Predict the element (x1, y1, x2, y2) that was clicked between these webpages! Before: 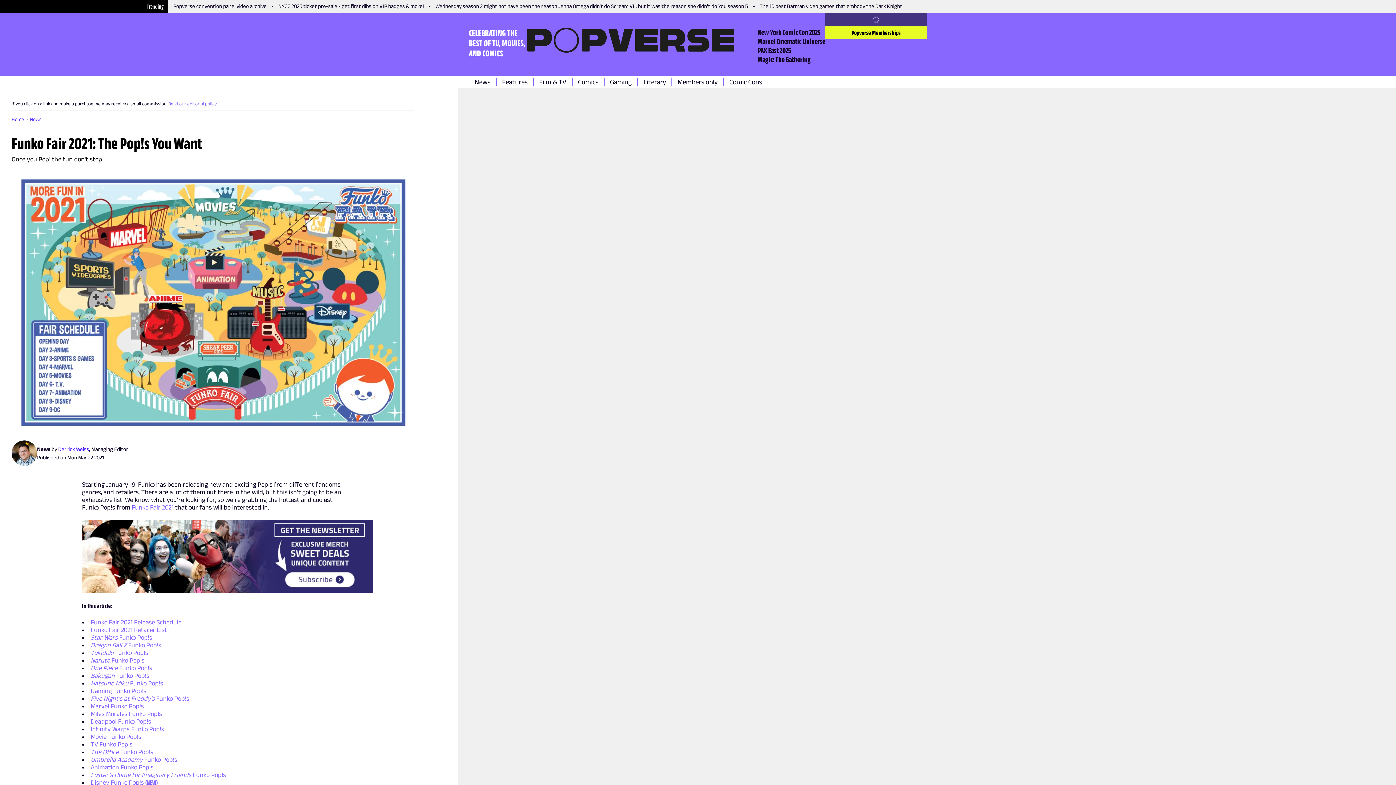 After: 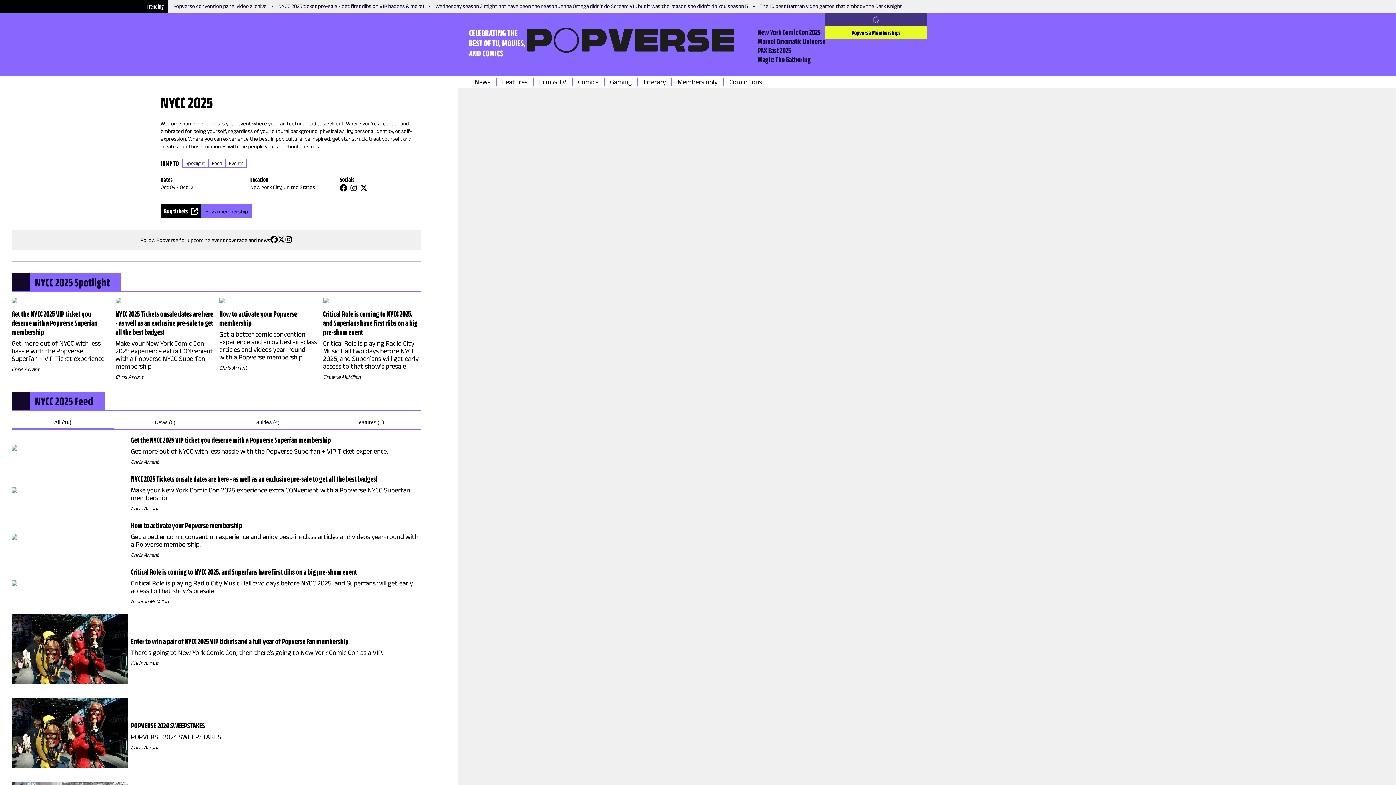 Action: label: New York Comic Con 2025 bbox: (757, 27, 820, 36)